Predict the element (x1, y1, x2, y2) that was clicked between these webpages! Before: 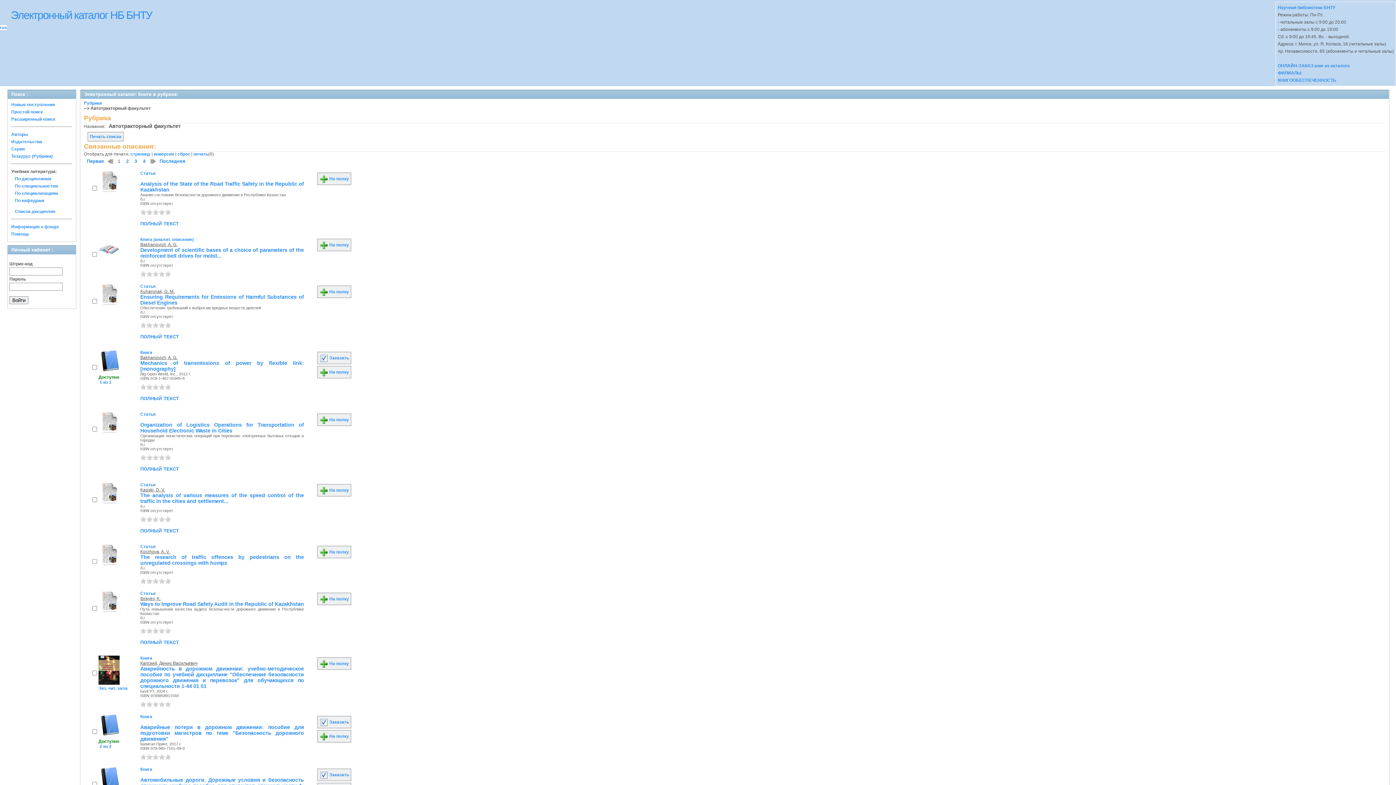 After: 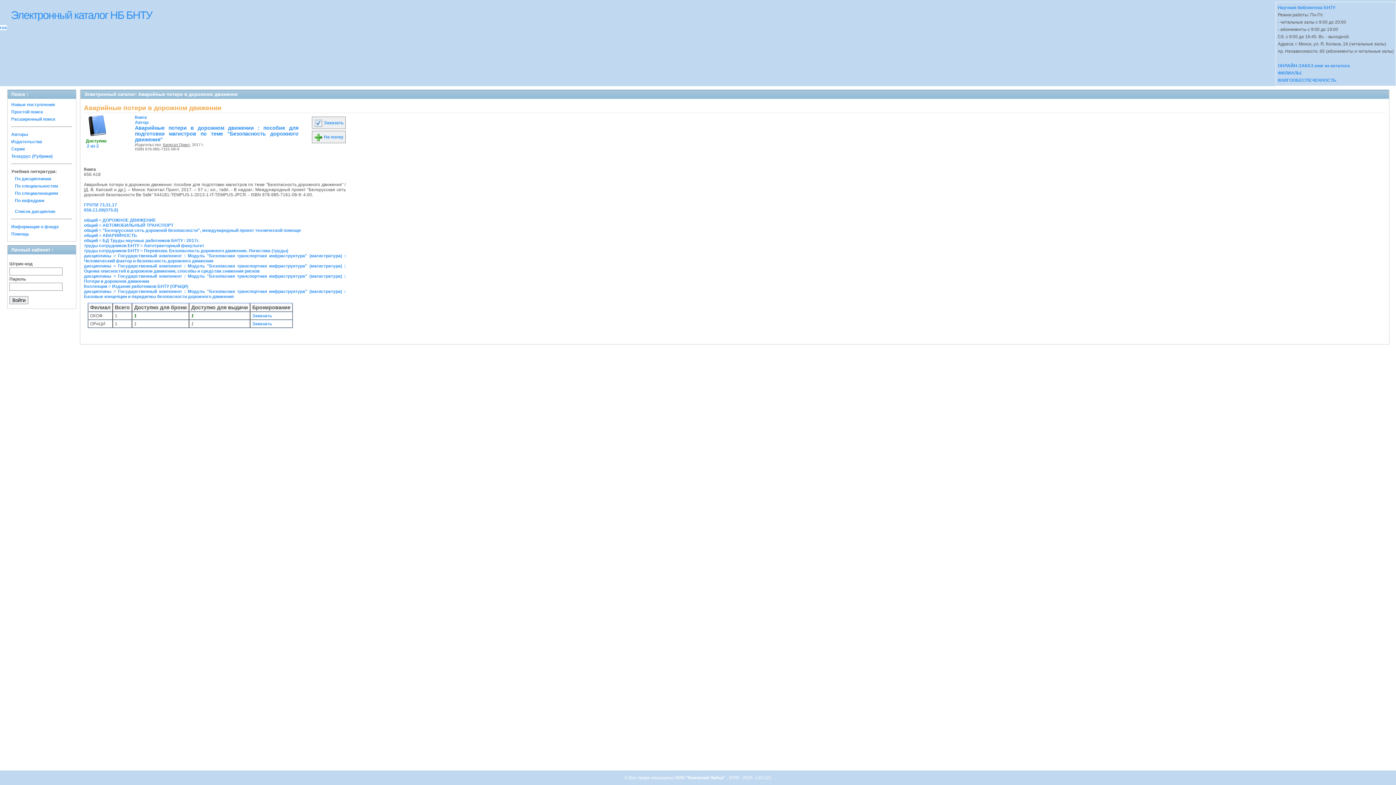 Action: bbox: (98, 739, 119, 749) label: 
Доступно
 2 из 2